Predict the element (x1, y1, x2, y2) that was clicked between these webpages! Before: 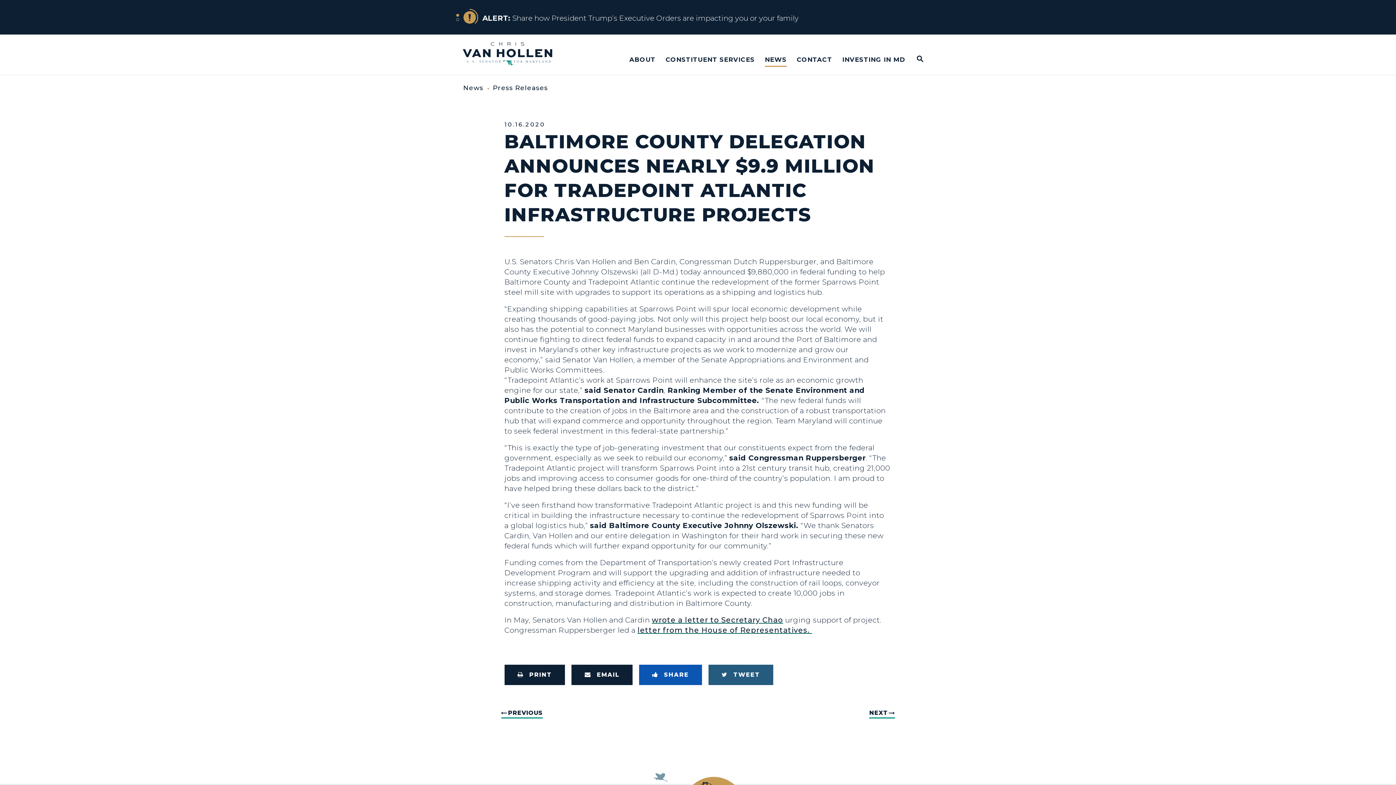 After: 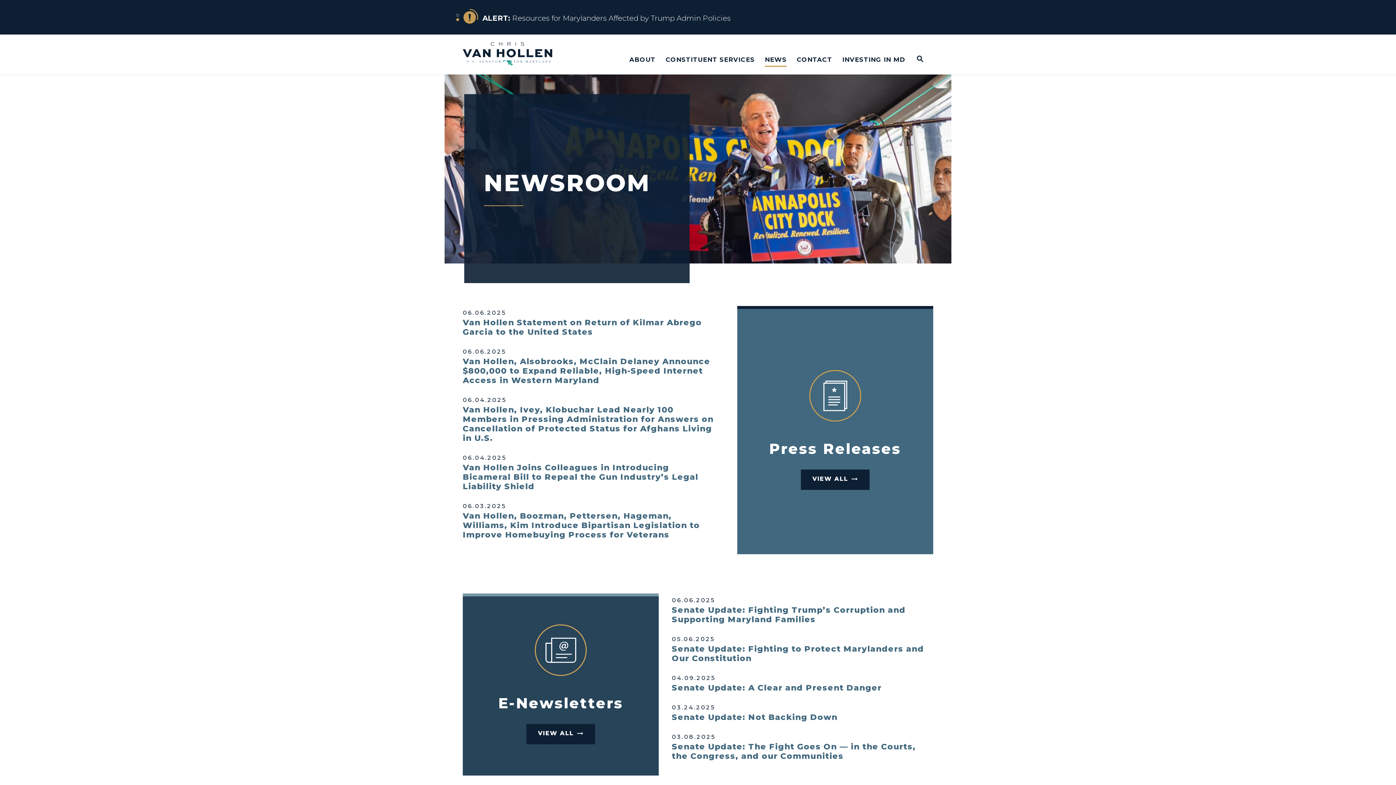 Action: label: News bbox: (460, 83, 486, 92)